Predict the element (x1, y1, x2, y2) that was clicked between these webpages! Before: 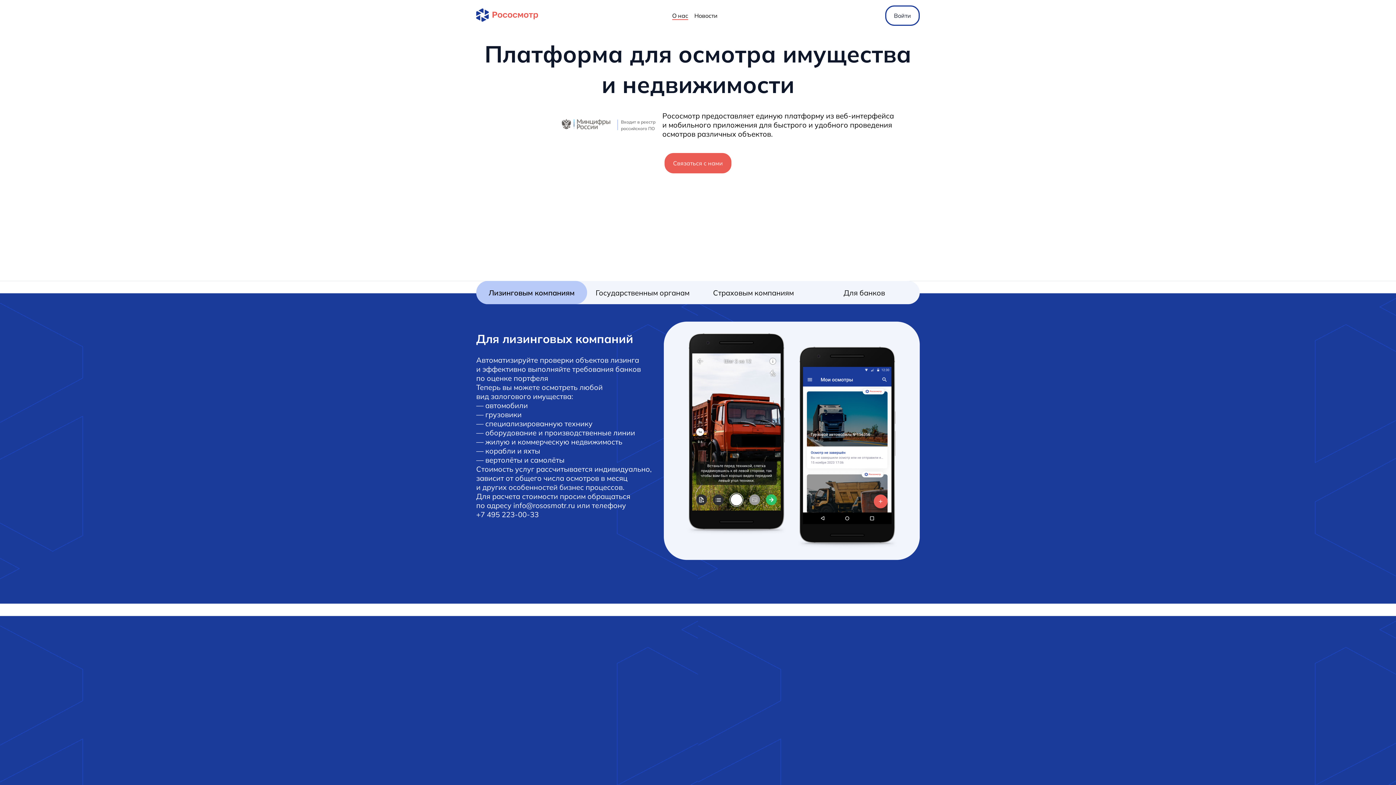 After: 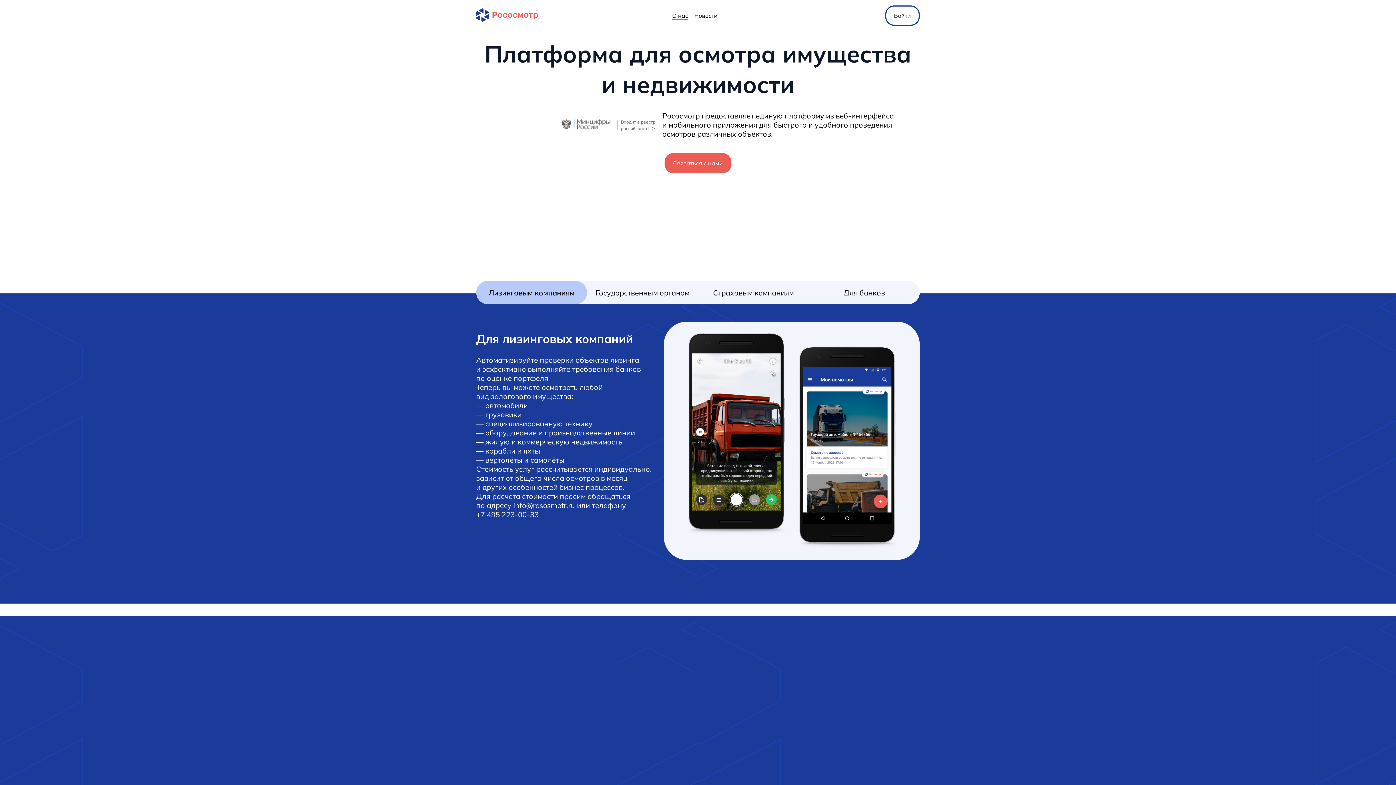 Action: bbox: (476, 16, 538, 22)